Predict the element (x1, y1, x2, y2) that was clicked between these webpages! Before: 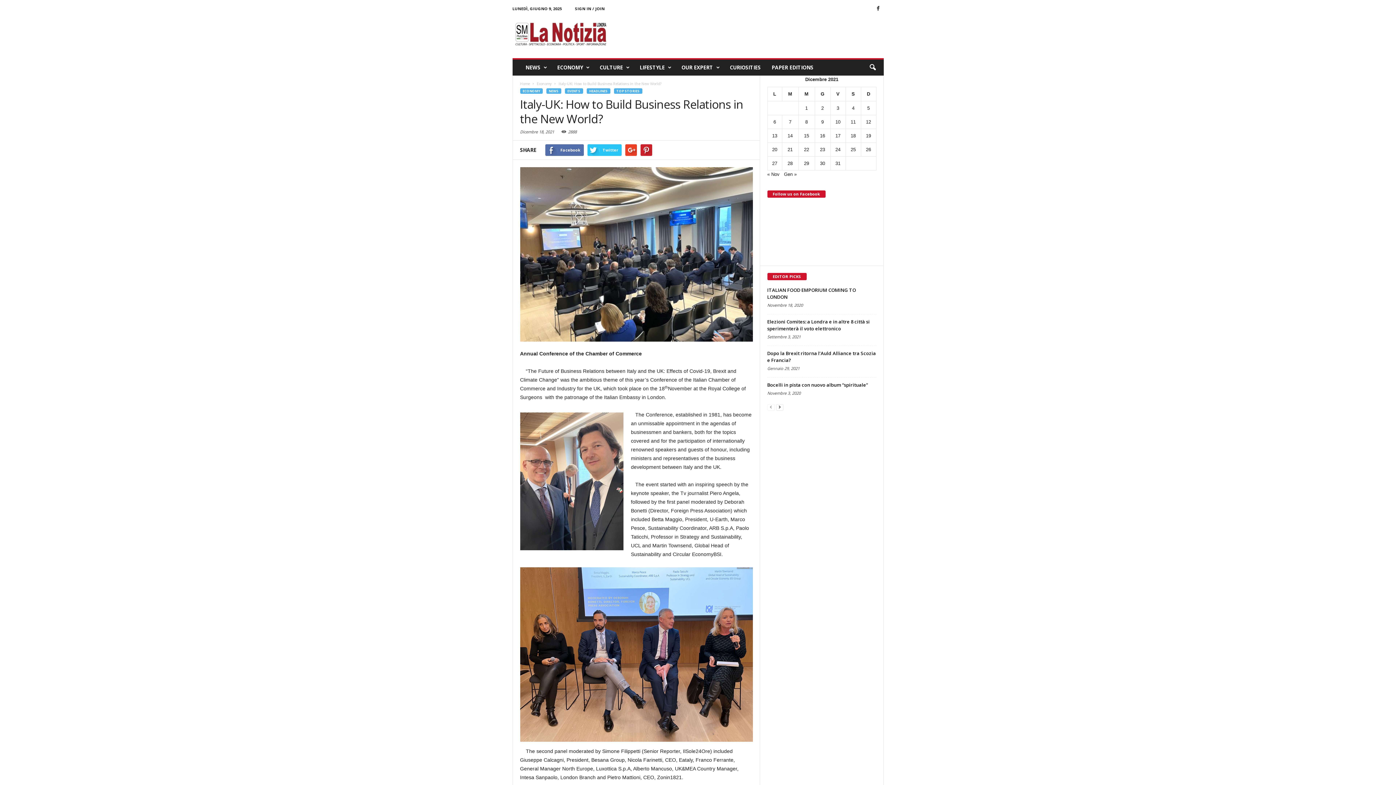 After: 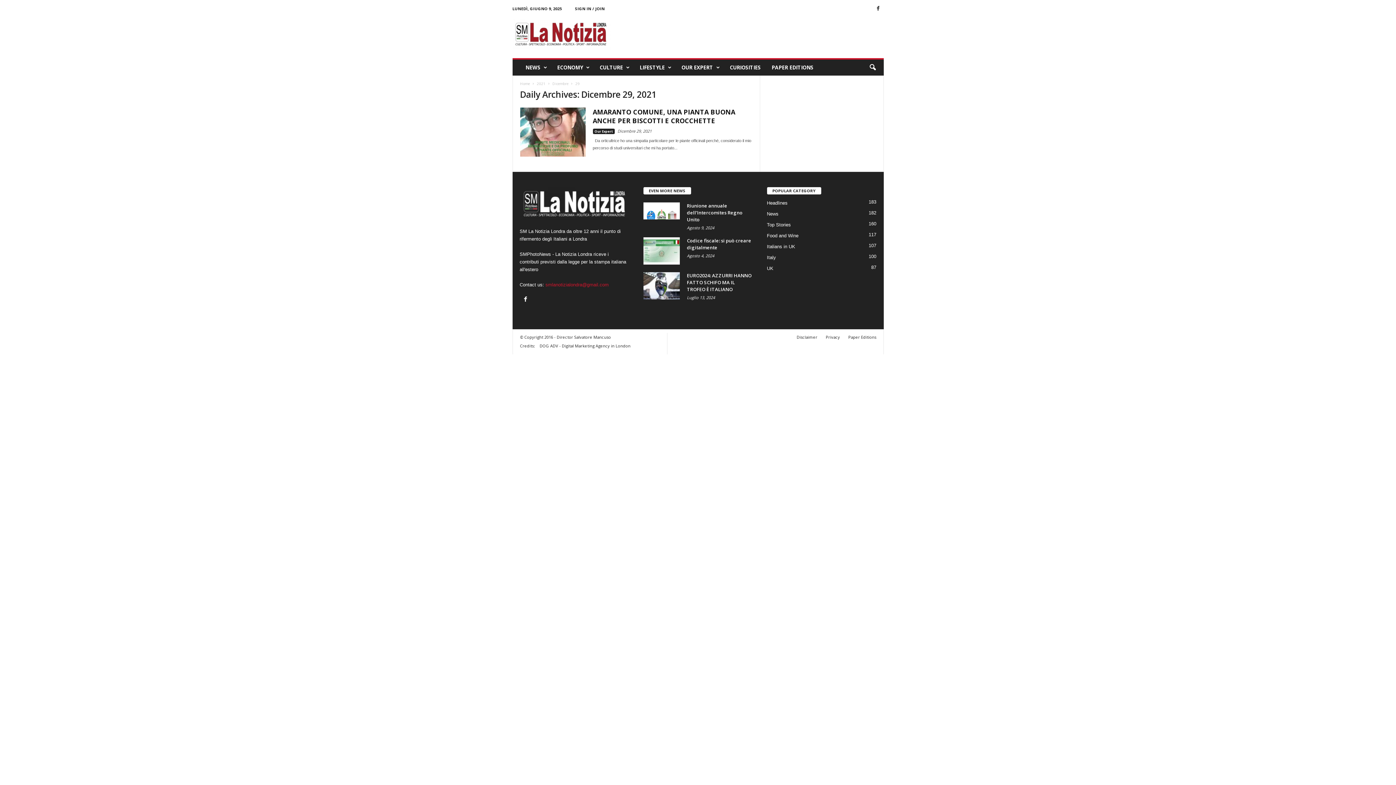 Action: label: Articoli pubblicati in 29 December 2021 bbox: (804, 160, 809, 166)